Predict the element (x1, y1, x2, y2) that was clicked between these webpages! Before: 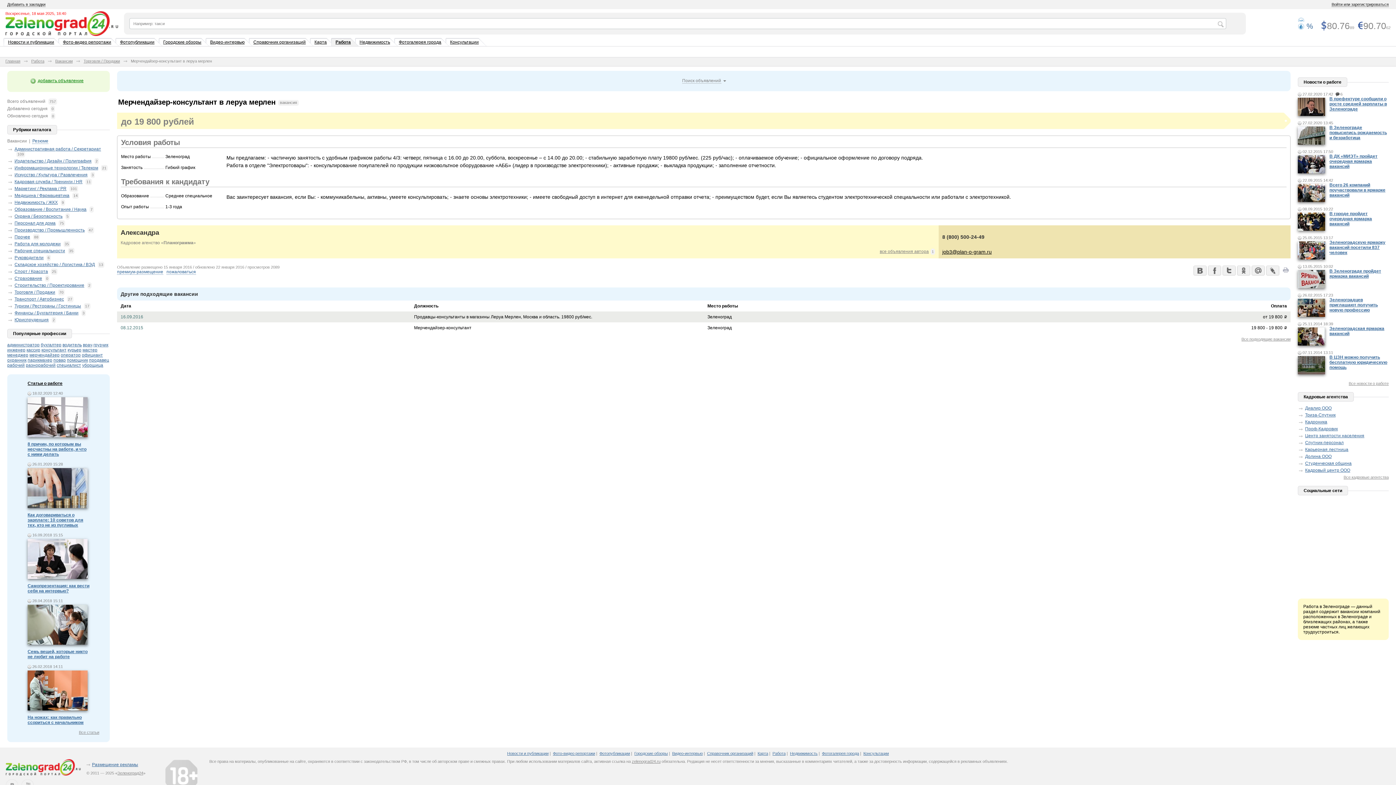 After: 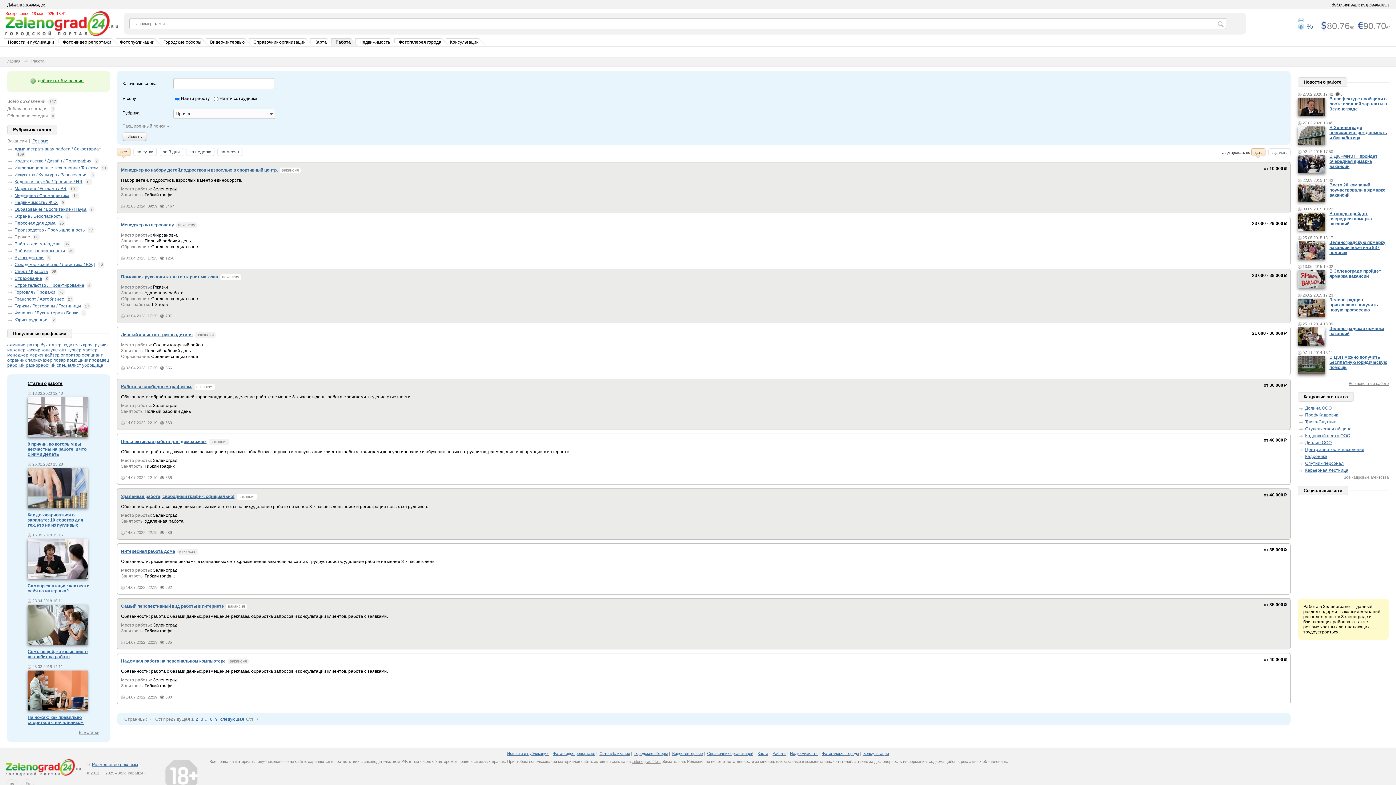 Action: label: Прочее bbox: (14, 234, 30, 239)